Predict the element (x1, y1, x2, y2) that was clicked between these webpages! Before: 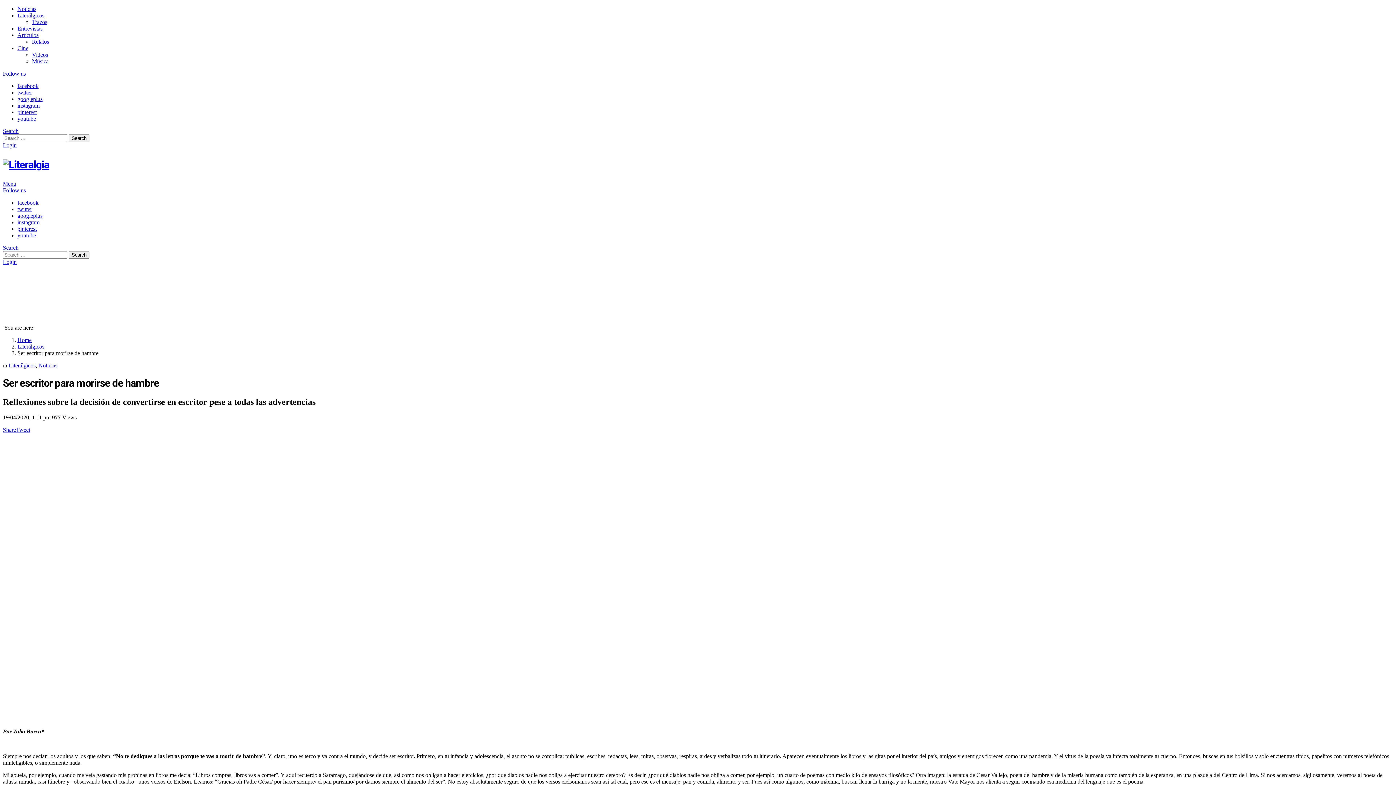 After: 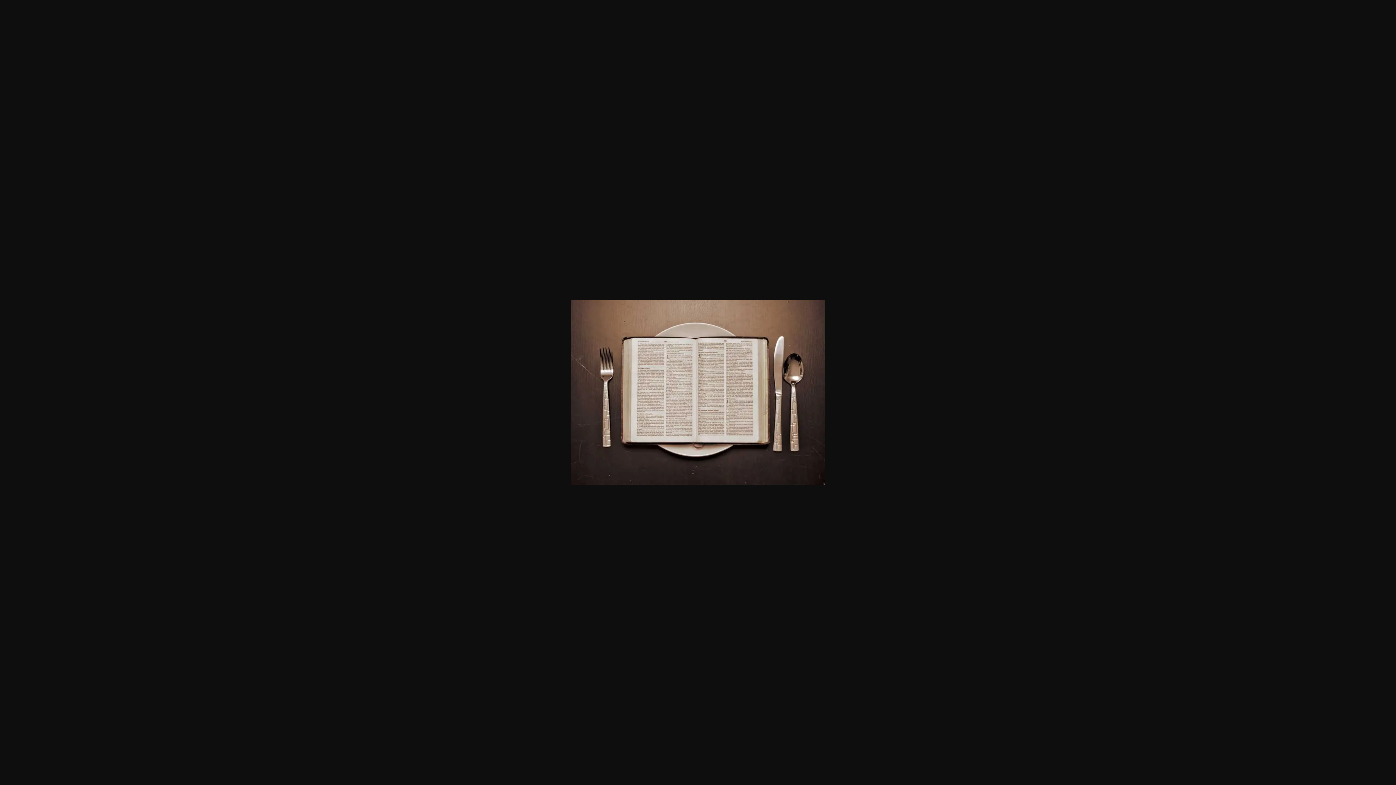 Action: bbox: (2, 608, 243, 614)